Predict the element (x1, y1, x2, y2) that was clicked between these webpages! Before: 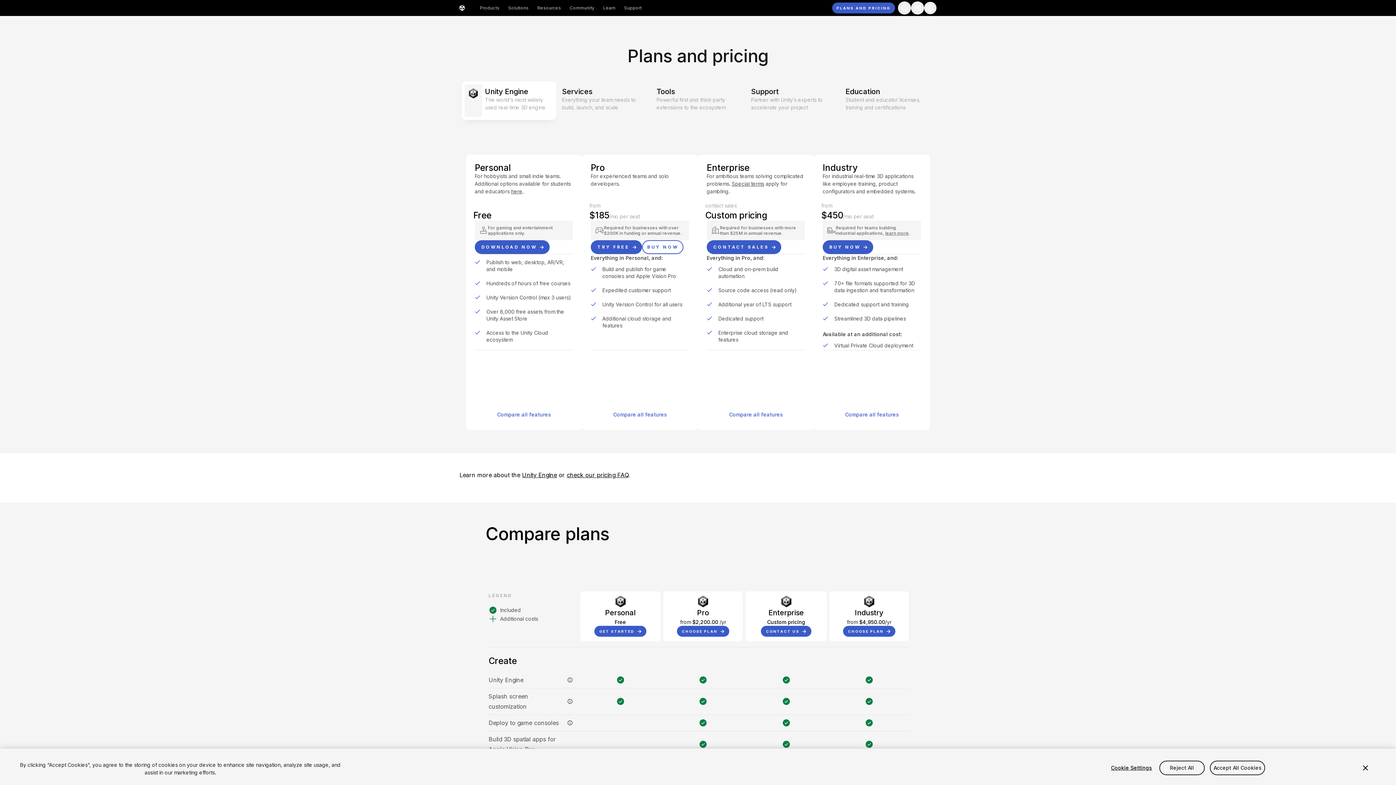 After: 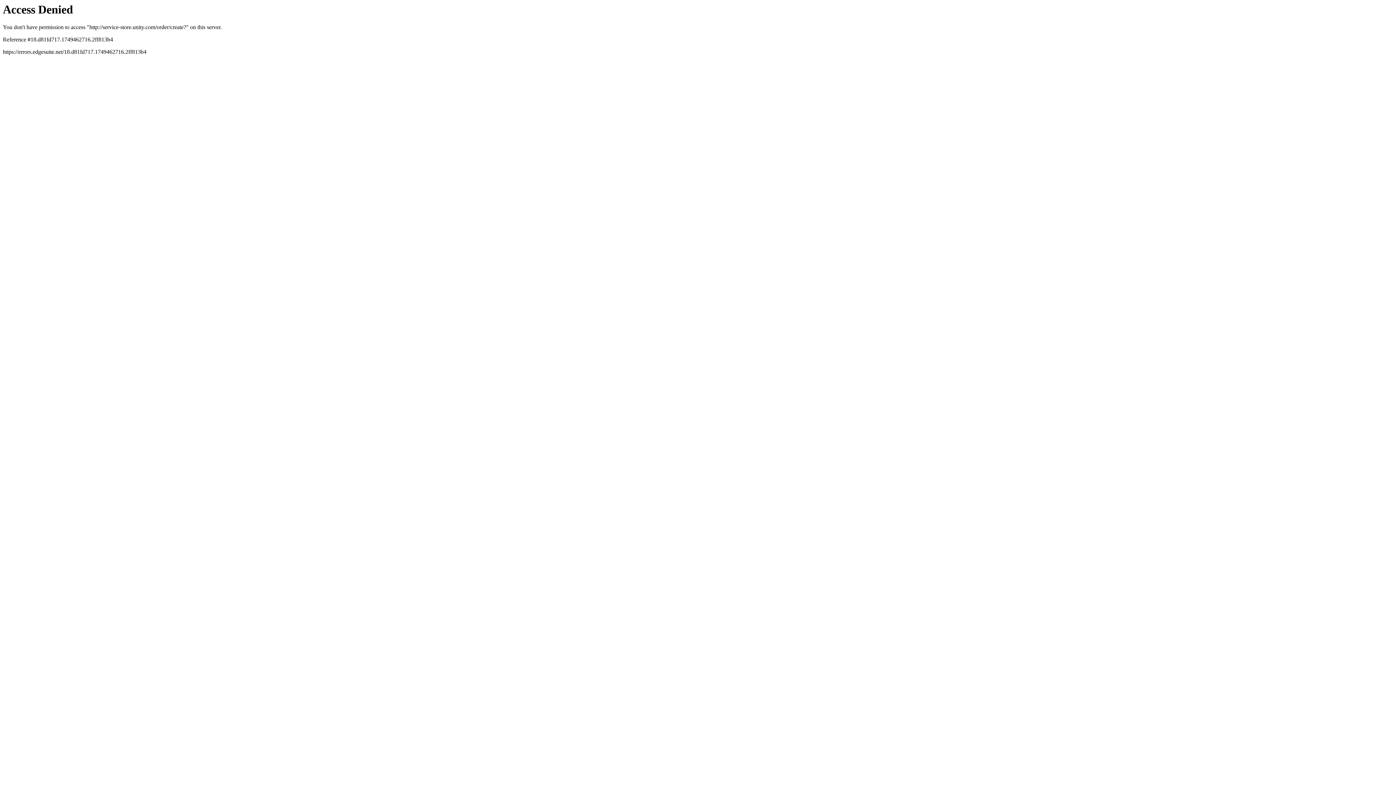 Action: label: Try free bbox: (590, 240, 642, 254)